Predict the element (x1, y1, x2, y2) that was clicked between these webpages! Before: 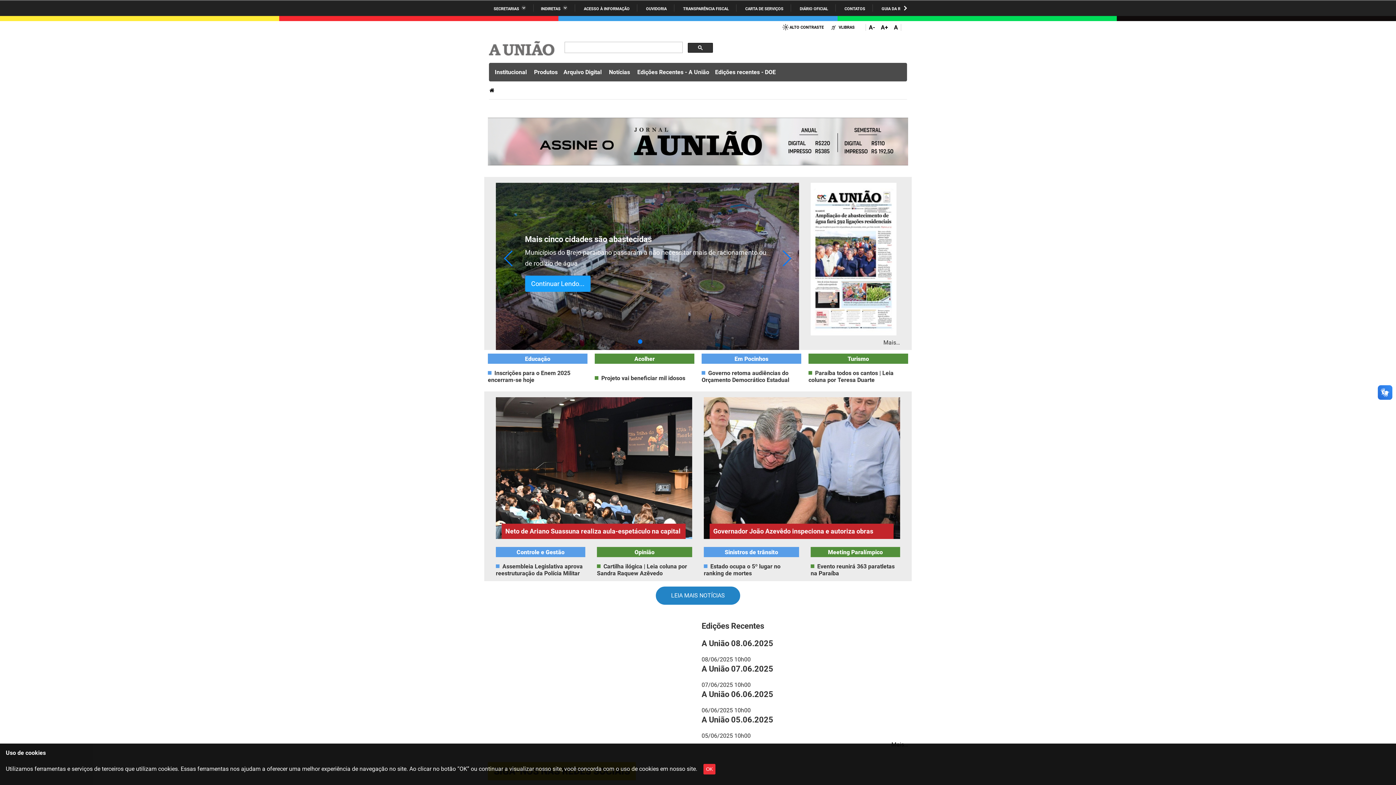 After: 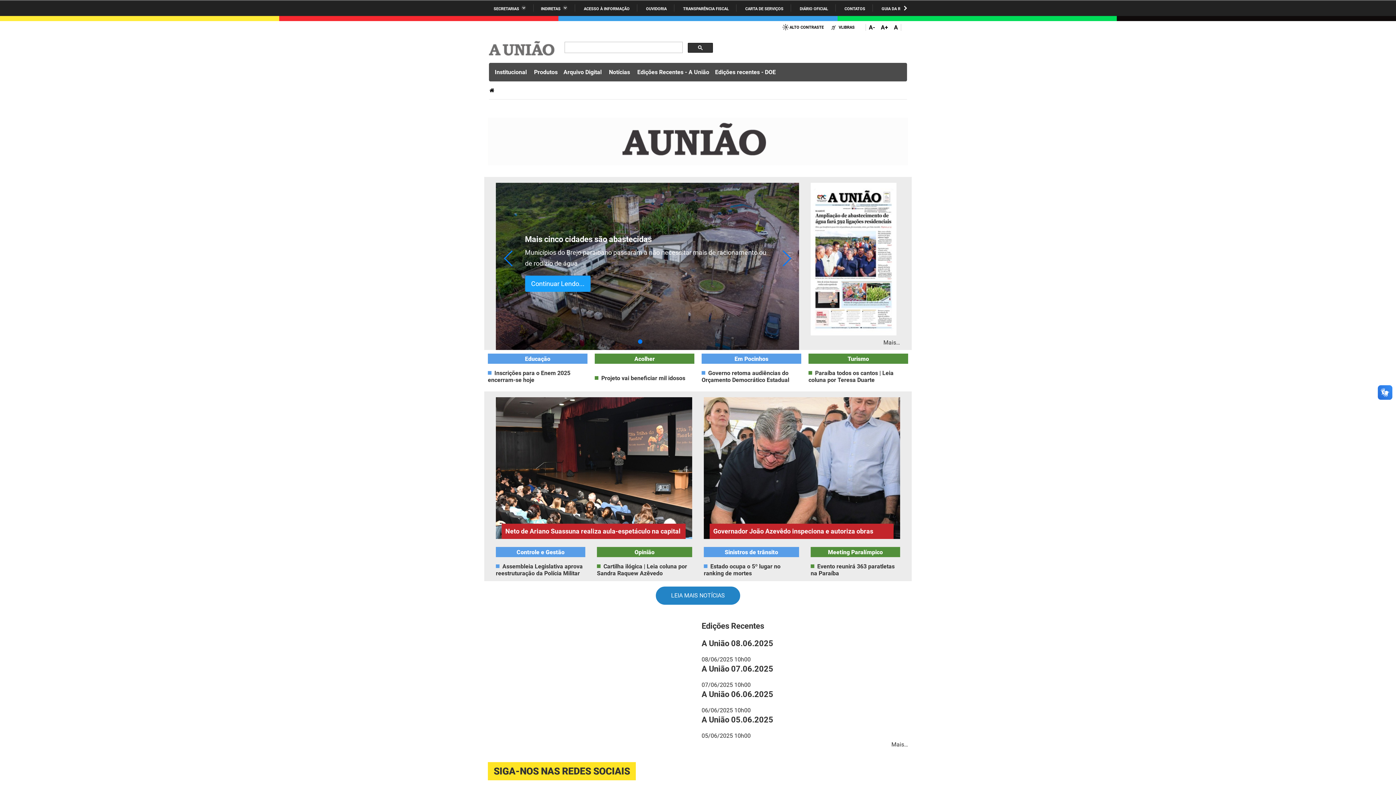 Action: label: OK bbox: (703, 764, 715, 774)